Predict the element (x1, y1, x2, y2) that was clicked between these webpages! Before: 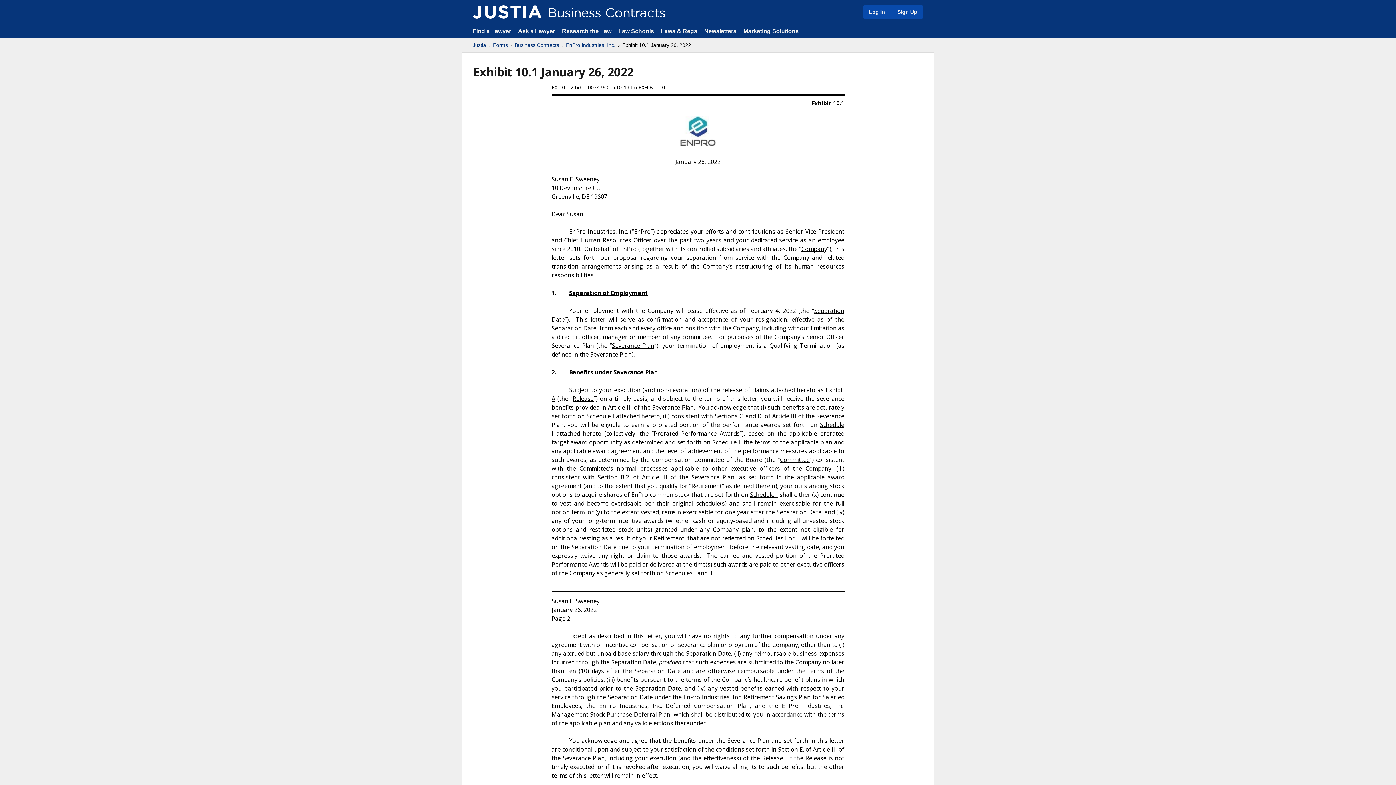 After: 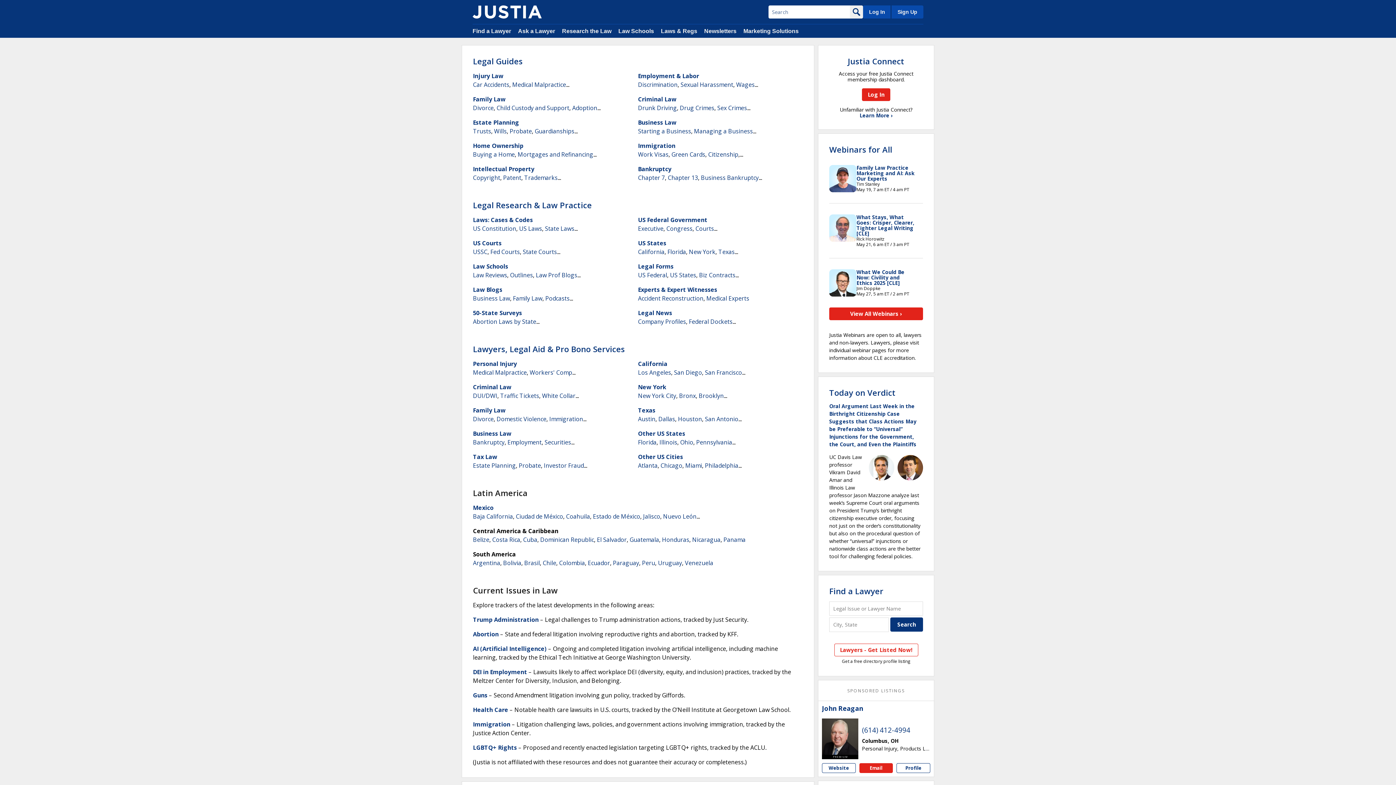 Action: bbox: (472, 41, 486, 48) label: Justia